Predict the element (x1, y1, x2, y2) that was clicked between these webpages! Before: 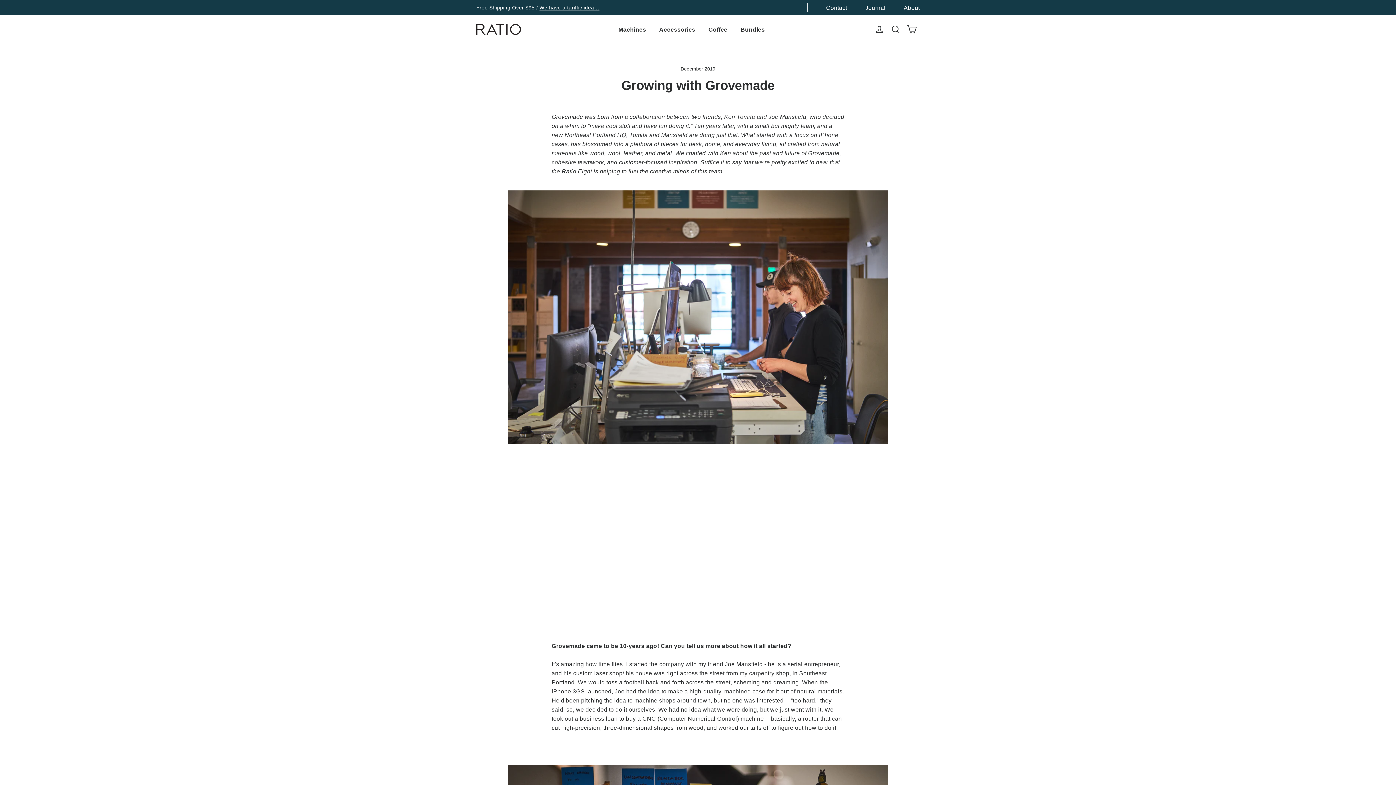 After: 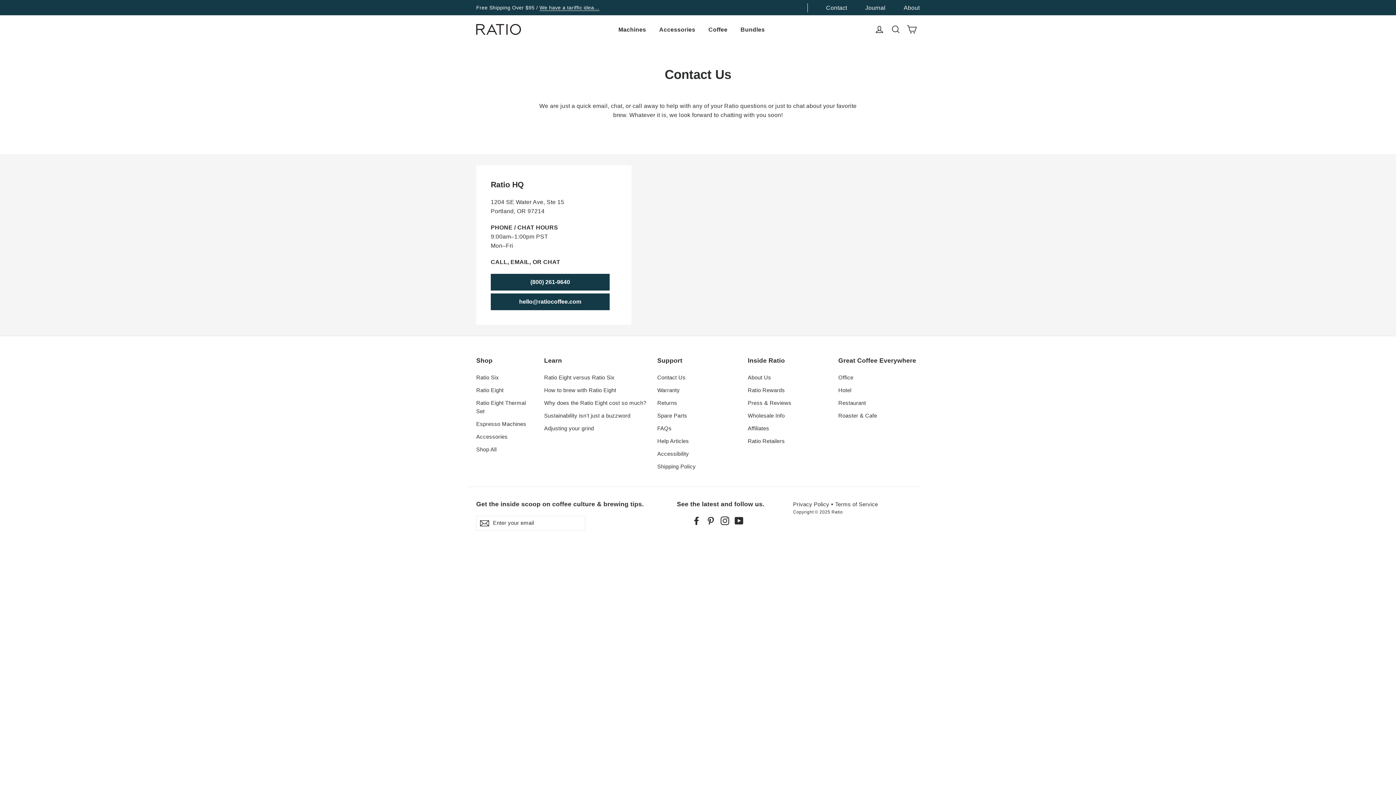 Action: bbox: (826, 4, 847, 11) label: Contact